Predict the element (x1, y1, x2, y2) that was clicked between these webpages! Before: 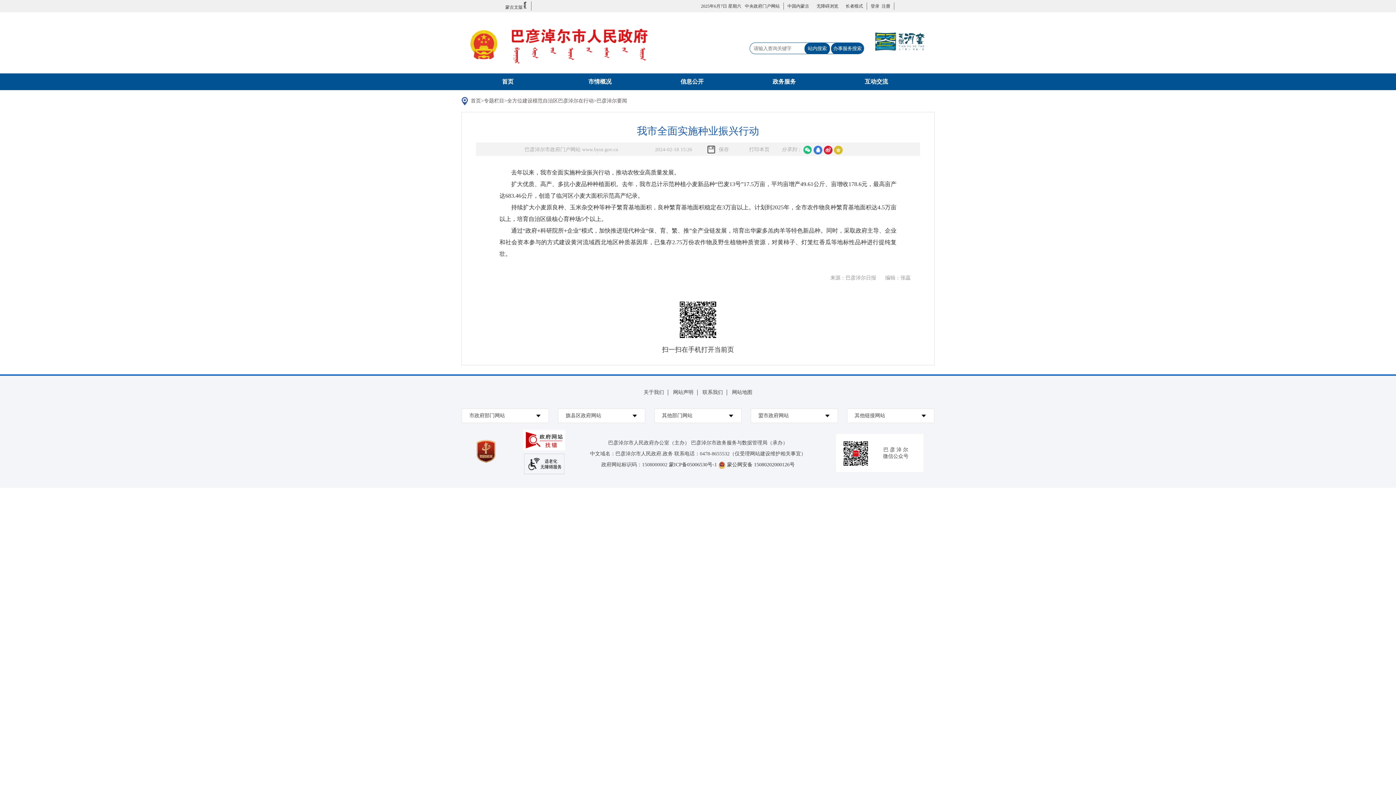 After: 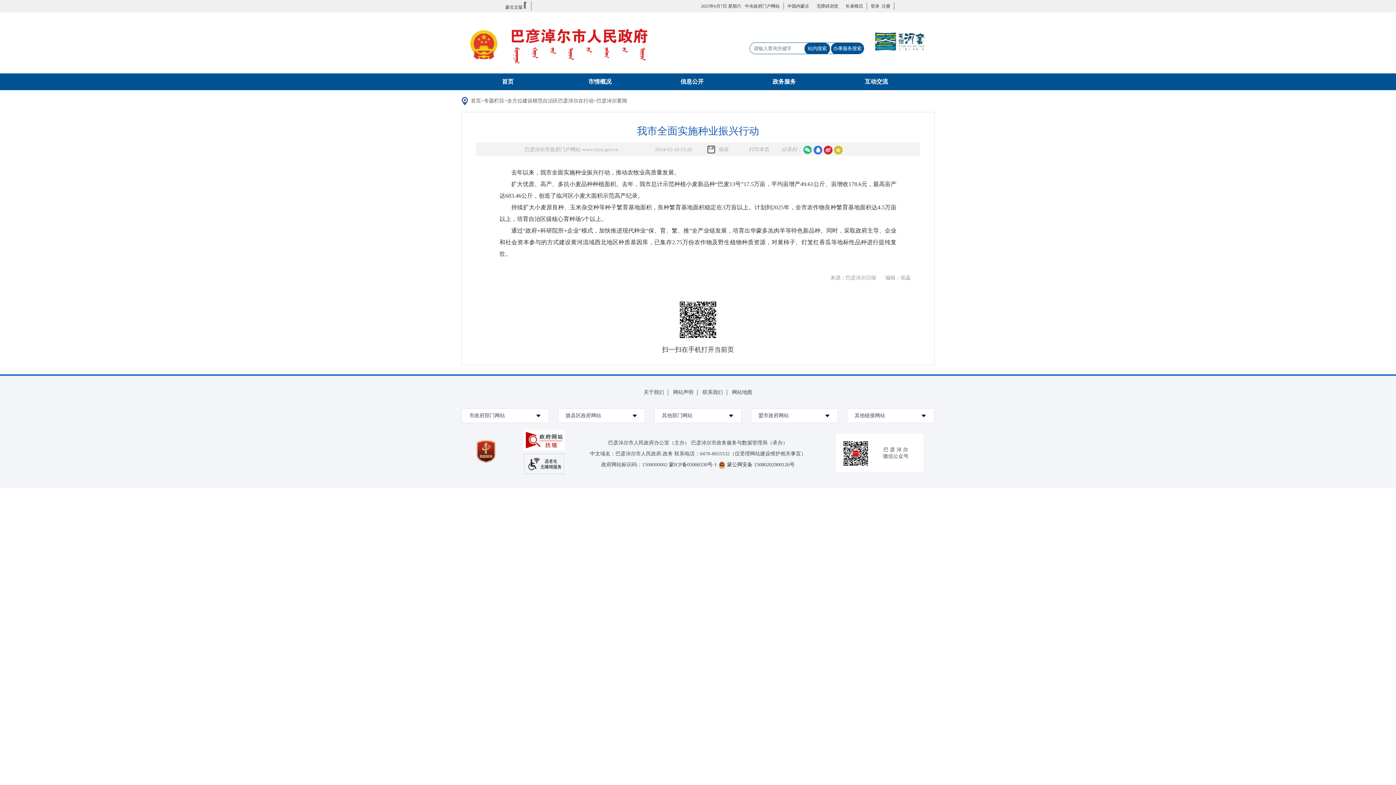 Action: label: 中央政府门户网站 bbox: (745, 2, 780, 9)